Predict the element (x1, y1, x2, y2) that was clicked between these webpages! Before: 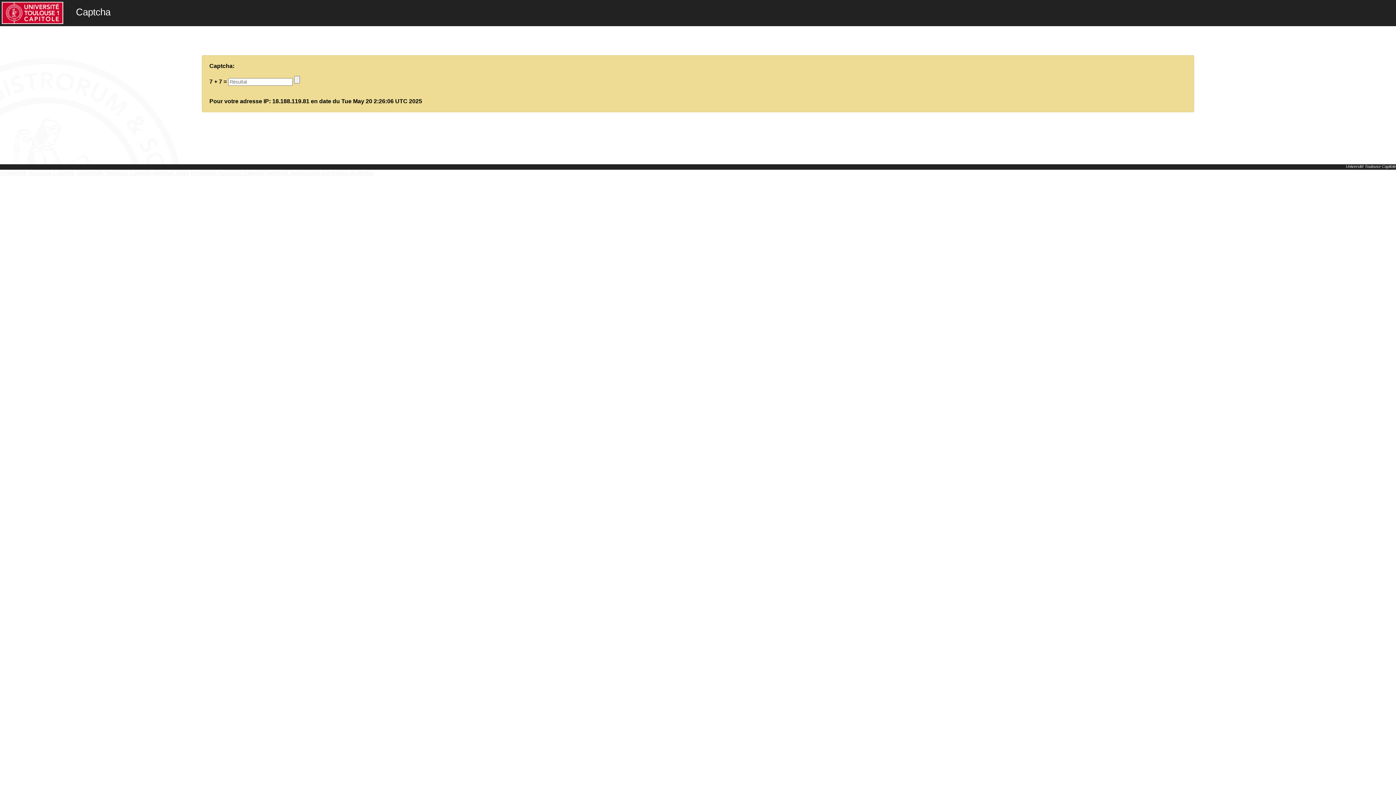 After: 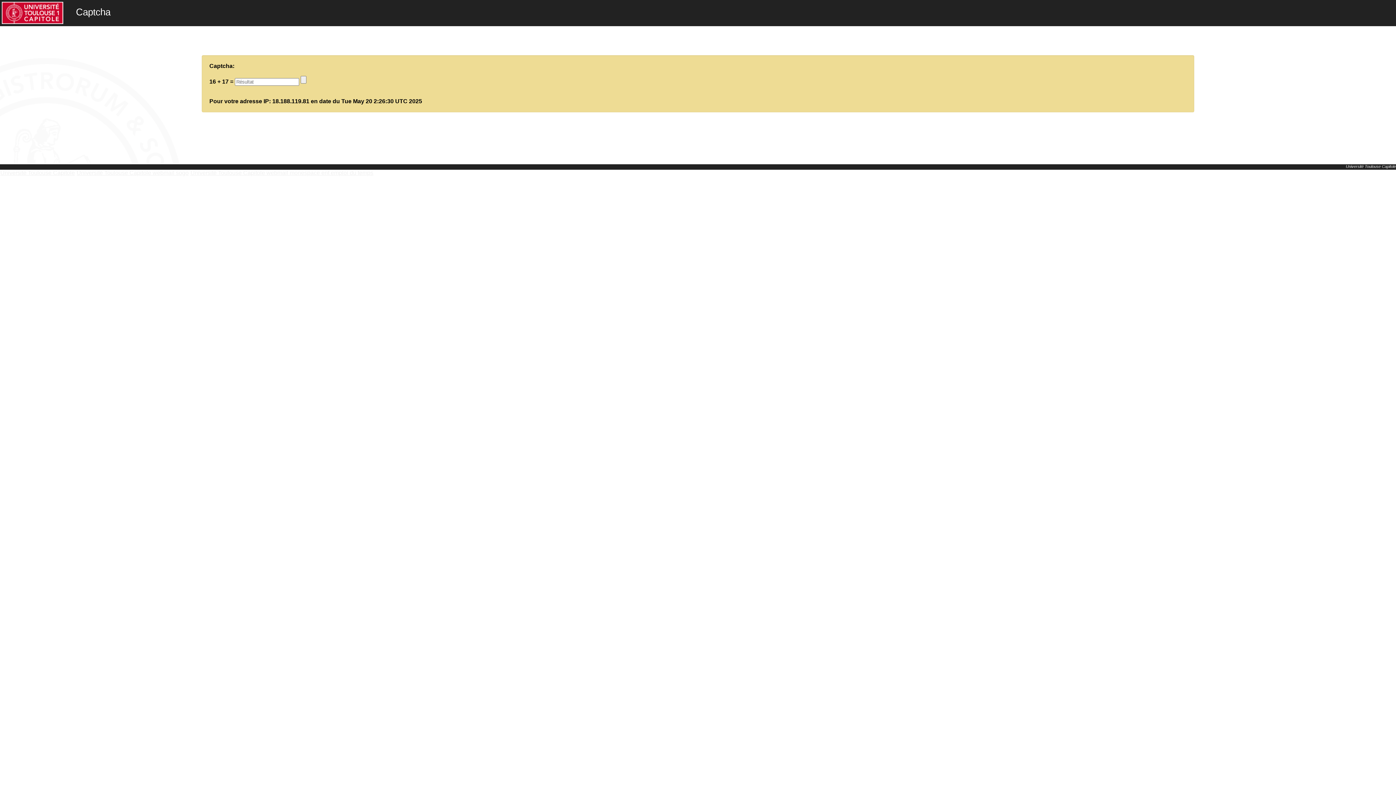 Action: bbox: (190, 169, 373, 176) label: Université Toulouse Capitole webmail monespace ent emploi du temps